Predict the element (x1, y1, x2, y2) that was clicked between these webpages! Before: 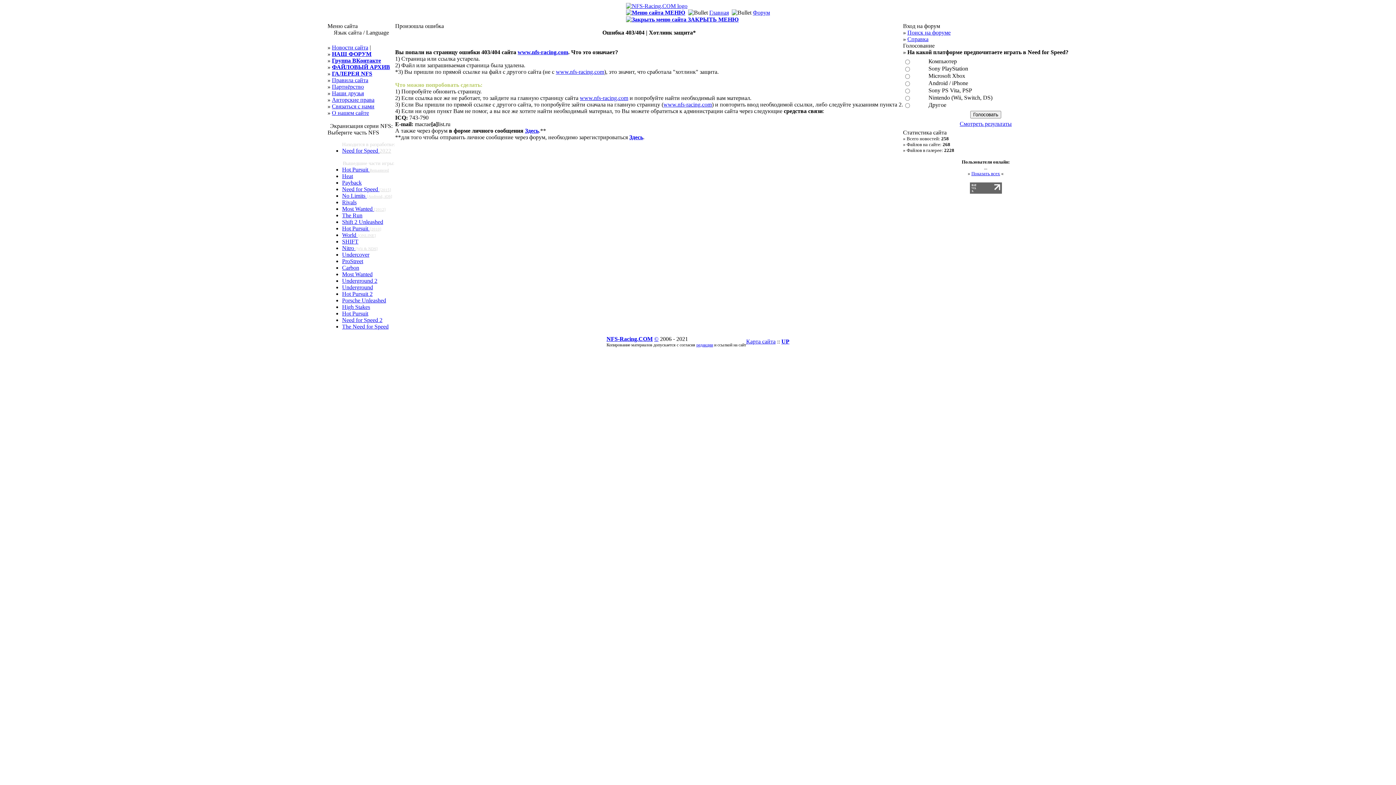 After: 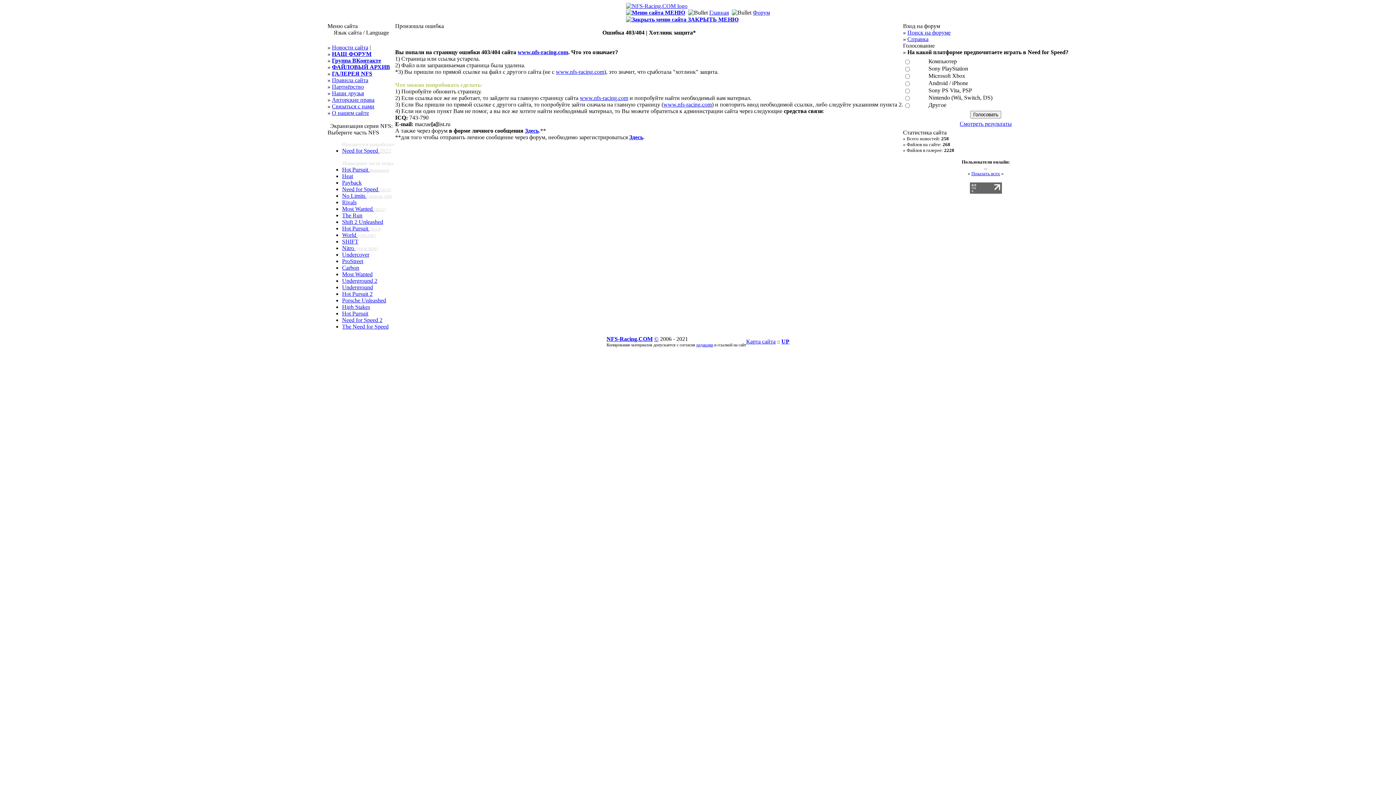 Action: bbox: (626, 16, 738, 22) label:  ЗАКРЫТЬ МЕНЮ